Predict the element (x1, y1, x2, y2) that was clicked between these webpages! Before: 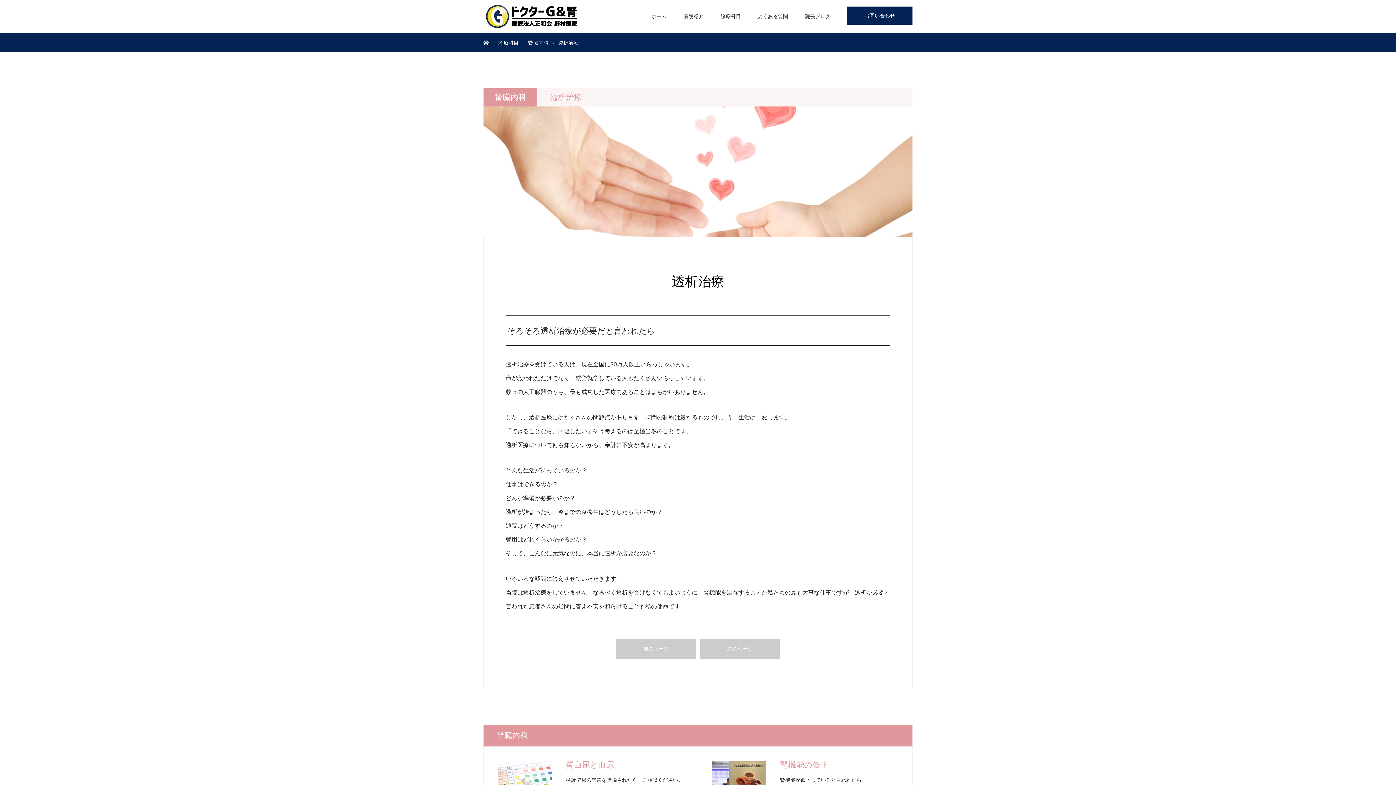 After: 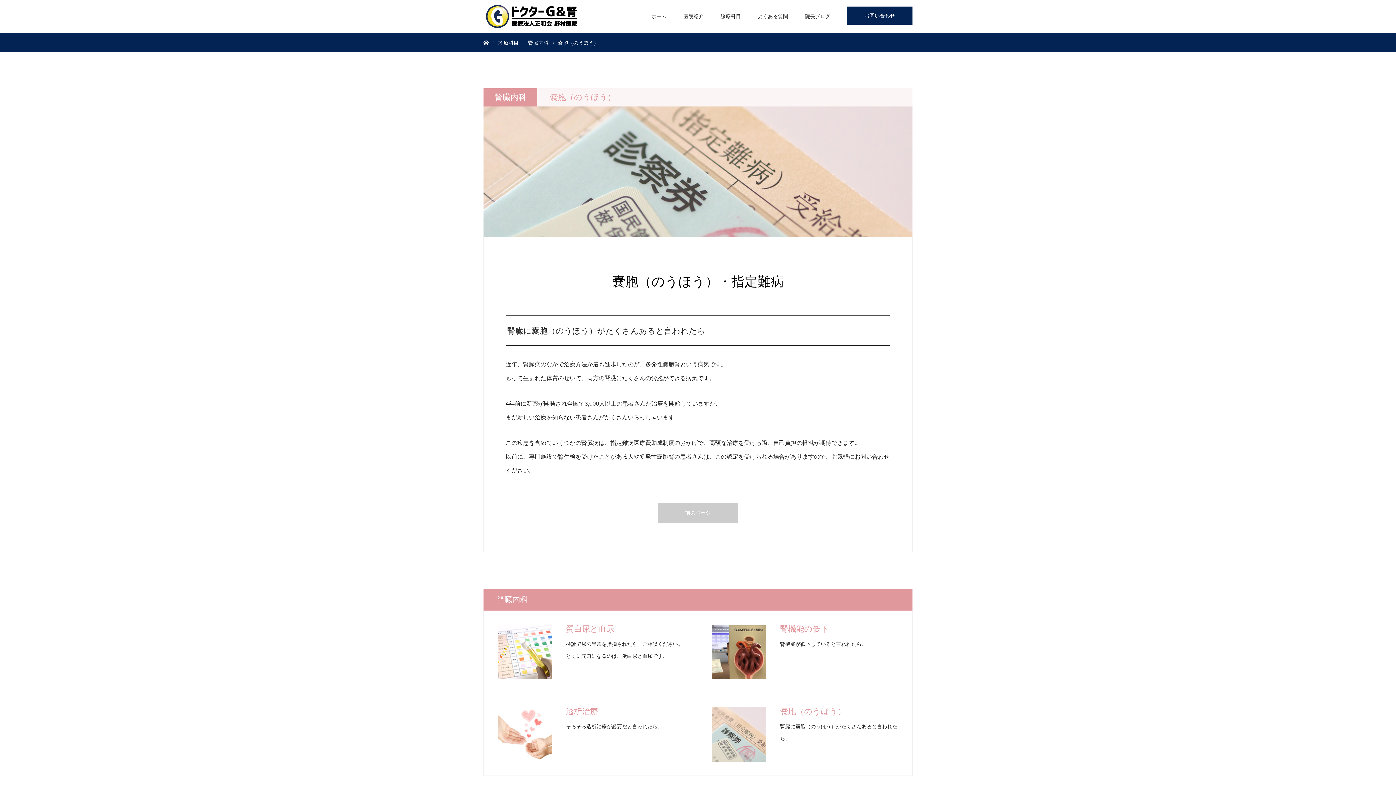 Action: bbox: (700, 639, 780, 659) label: 次のページ